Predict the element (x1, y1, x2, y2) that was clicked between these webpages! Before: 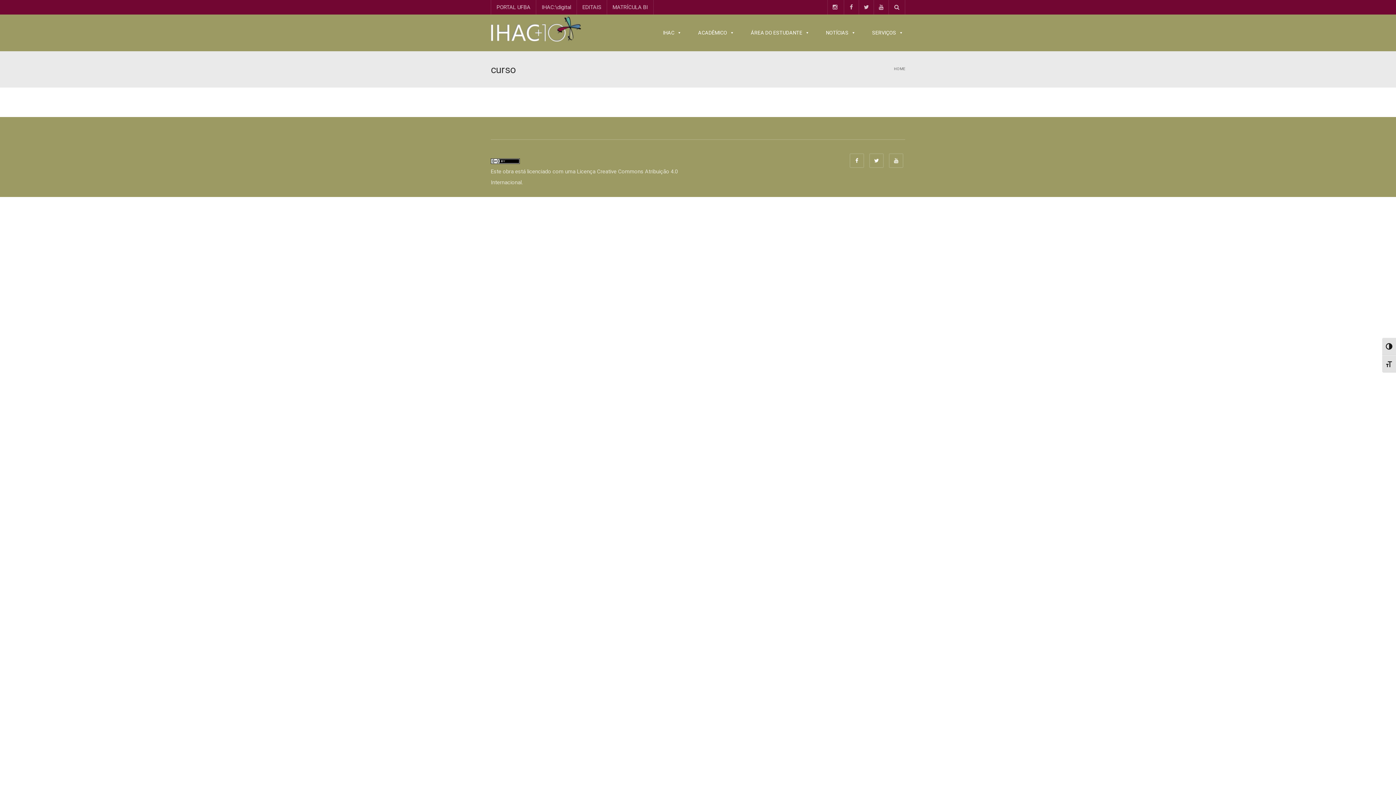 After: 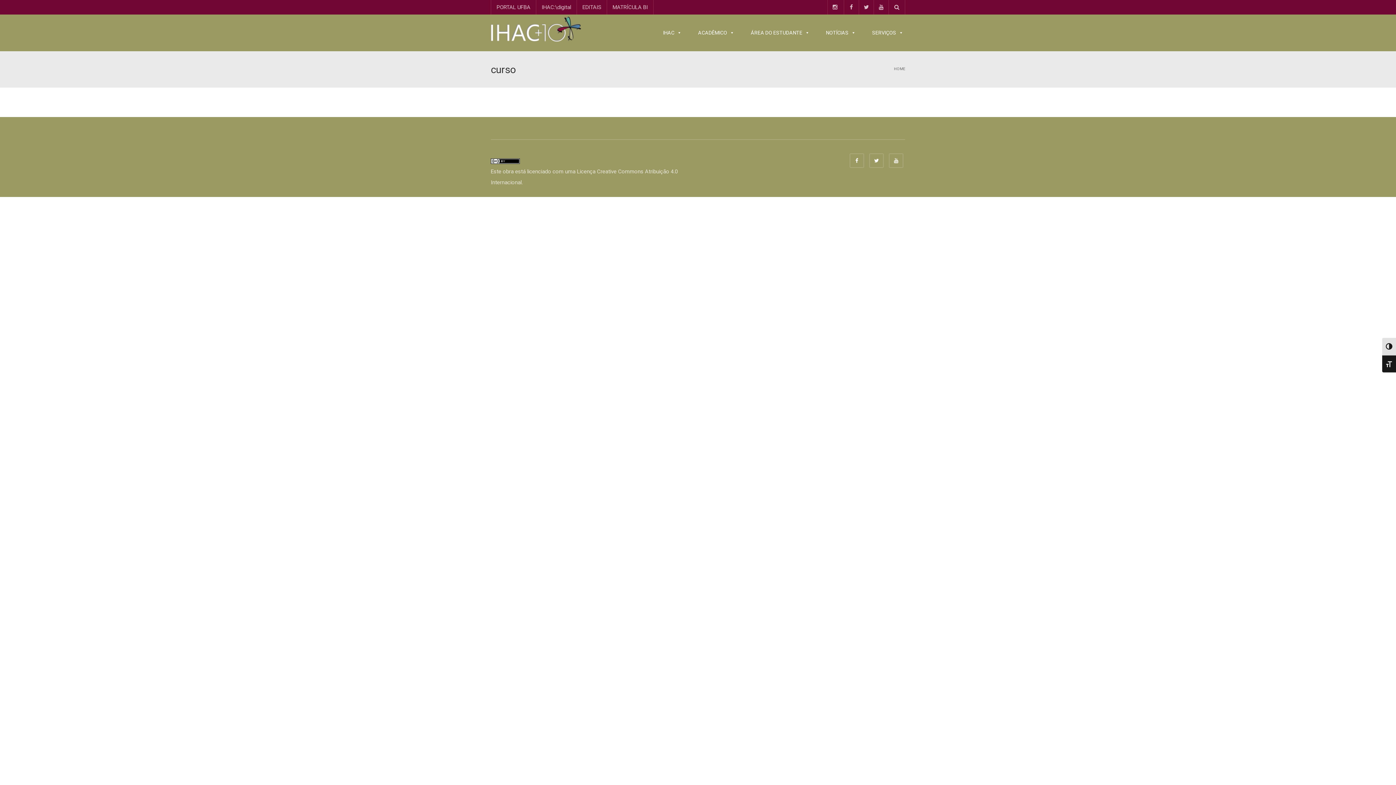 Action: label: Alternar Tamanho da Fonte bbox: (1382, 355, 1396, 372)